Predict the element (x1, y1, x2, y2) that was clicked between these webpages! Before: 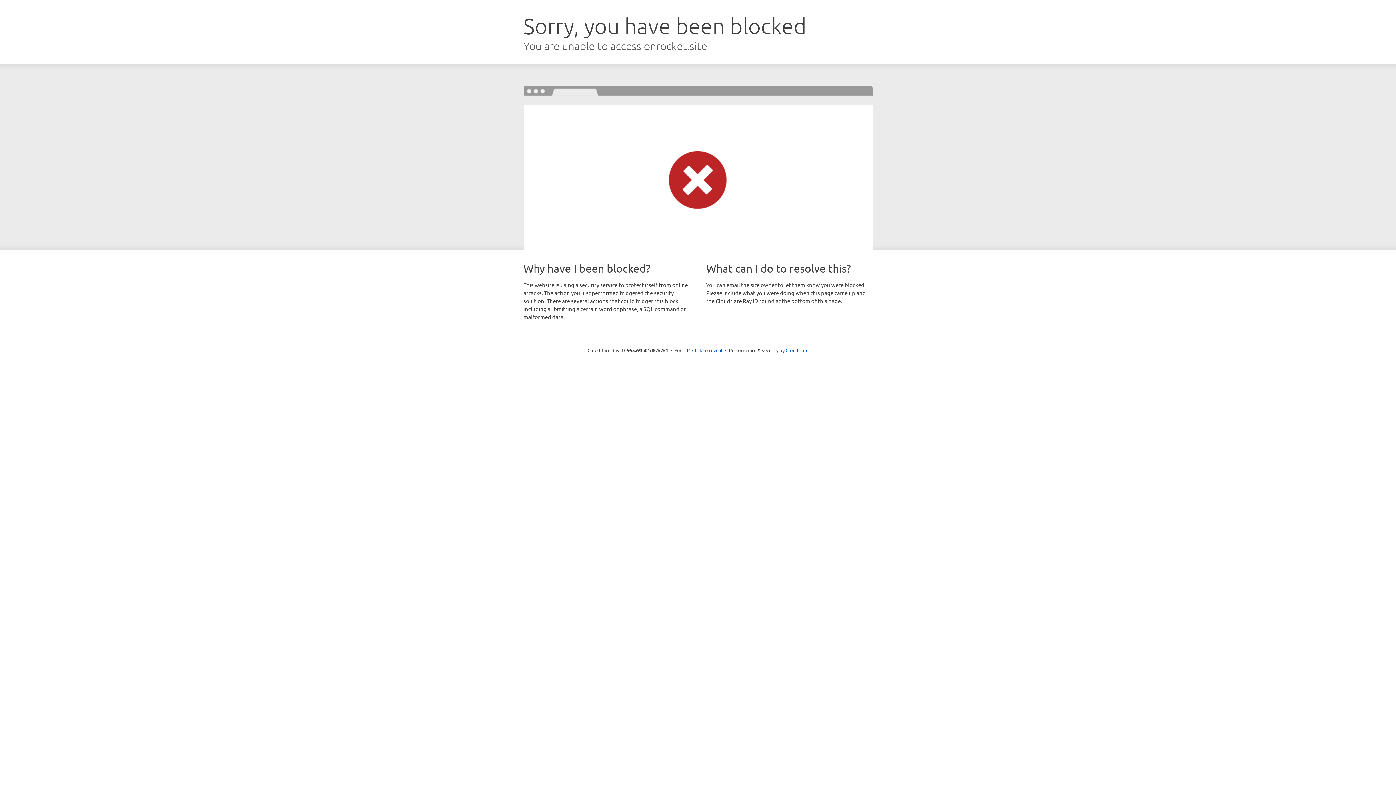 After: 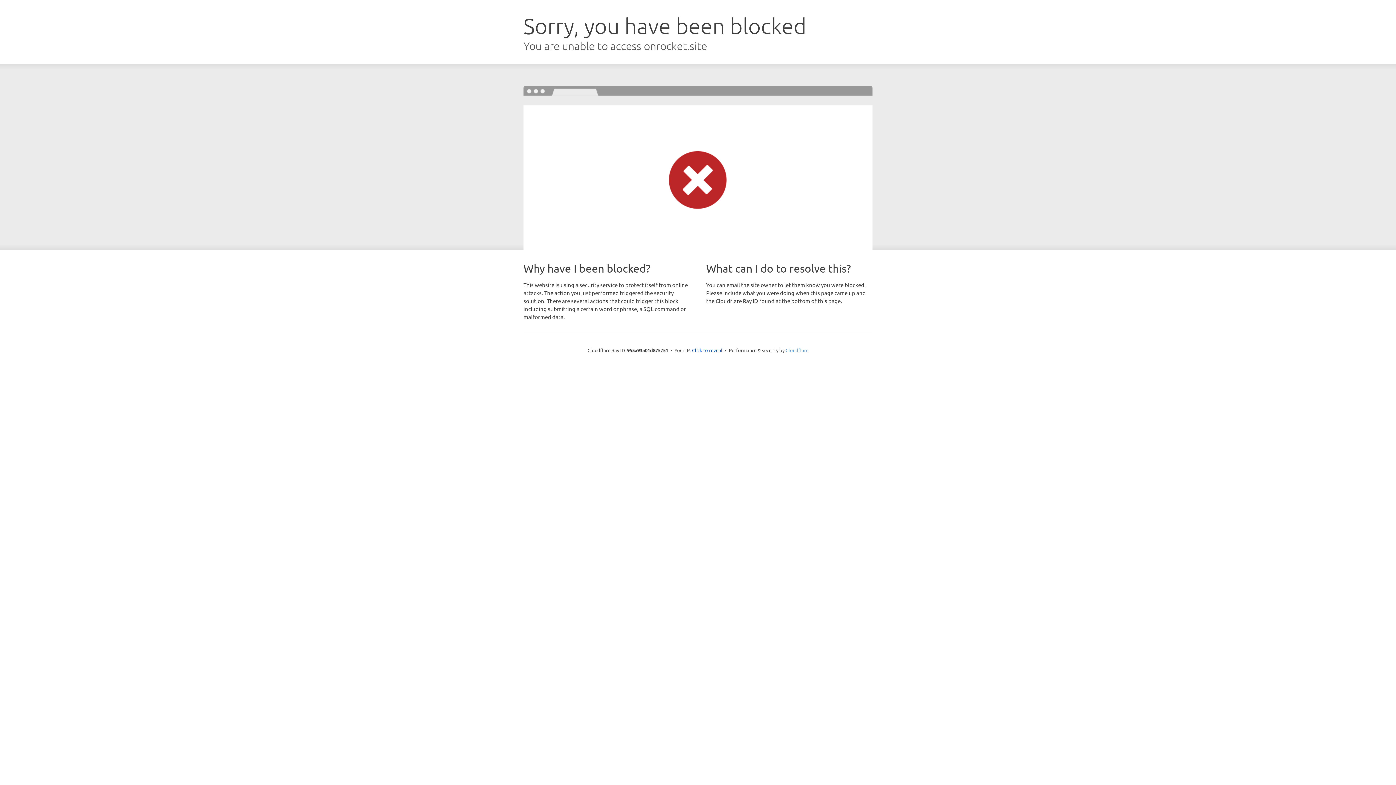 Action: label: Cloudflare bbox: (785, 347, 808, 353)